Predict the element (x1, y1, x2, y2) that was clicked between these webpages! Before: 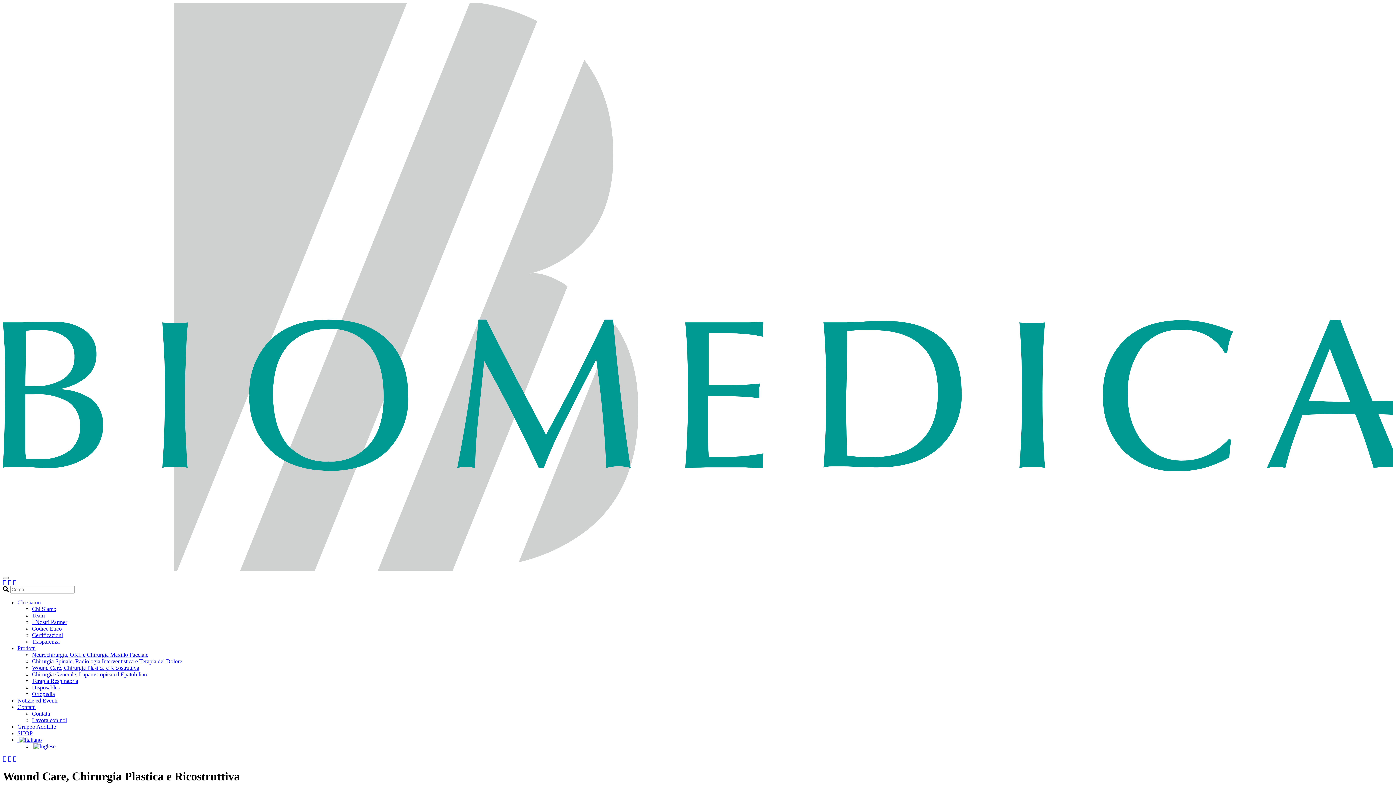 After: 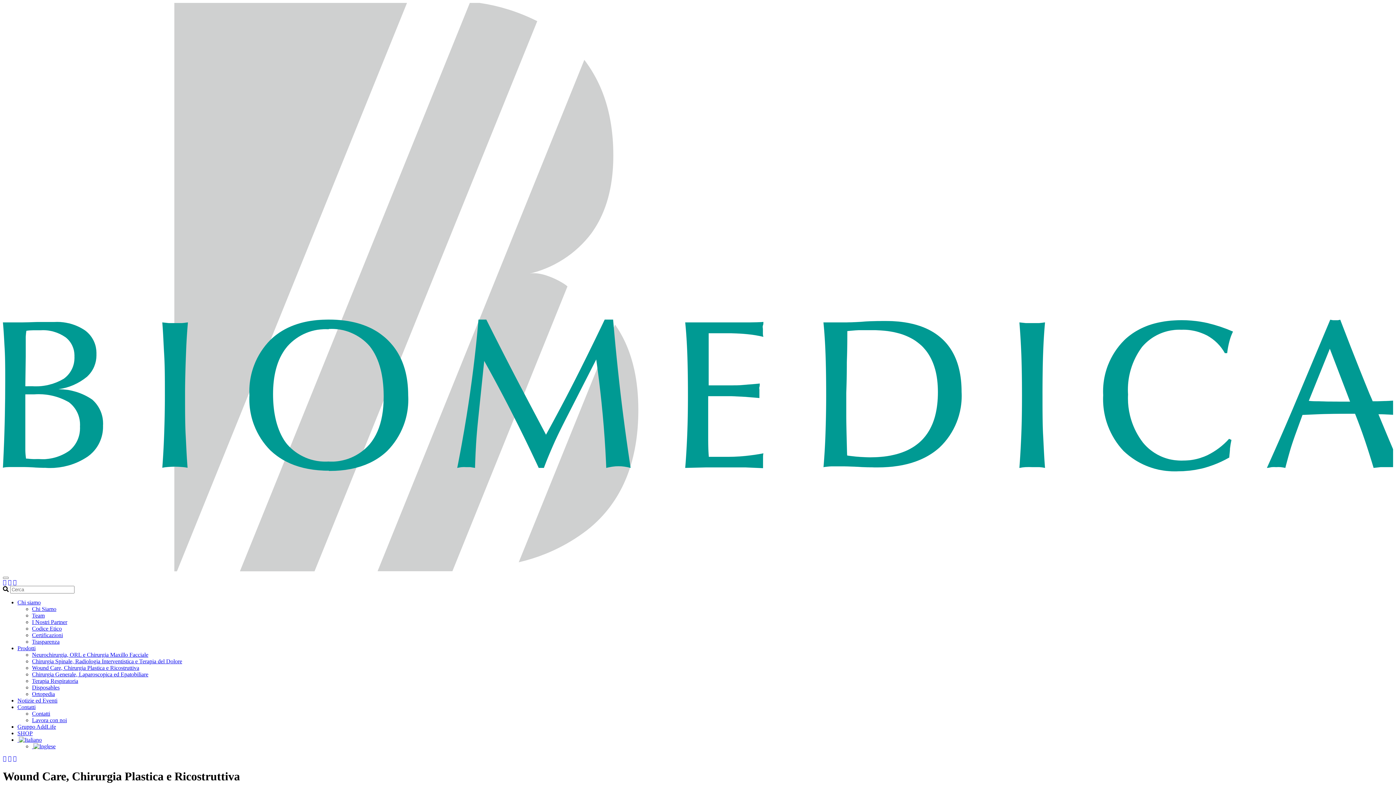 Action: bbox: (8, 579, 11, 585)